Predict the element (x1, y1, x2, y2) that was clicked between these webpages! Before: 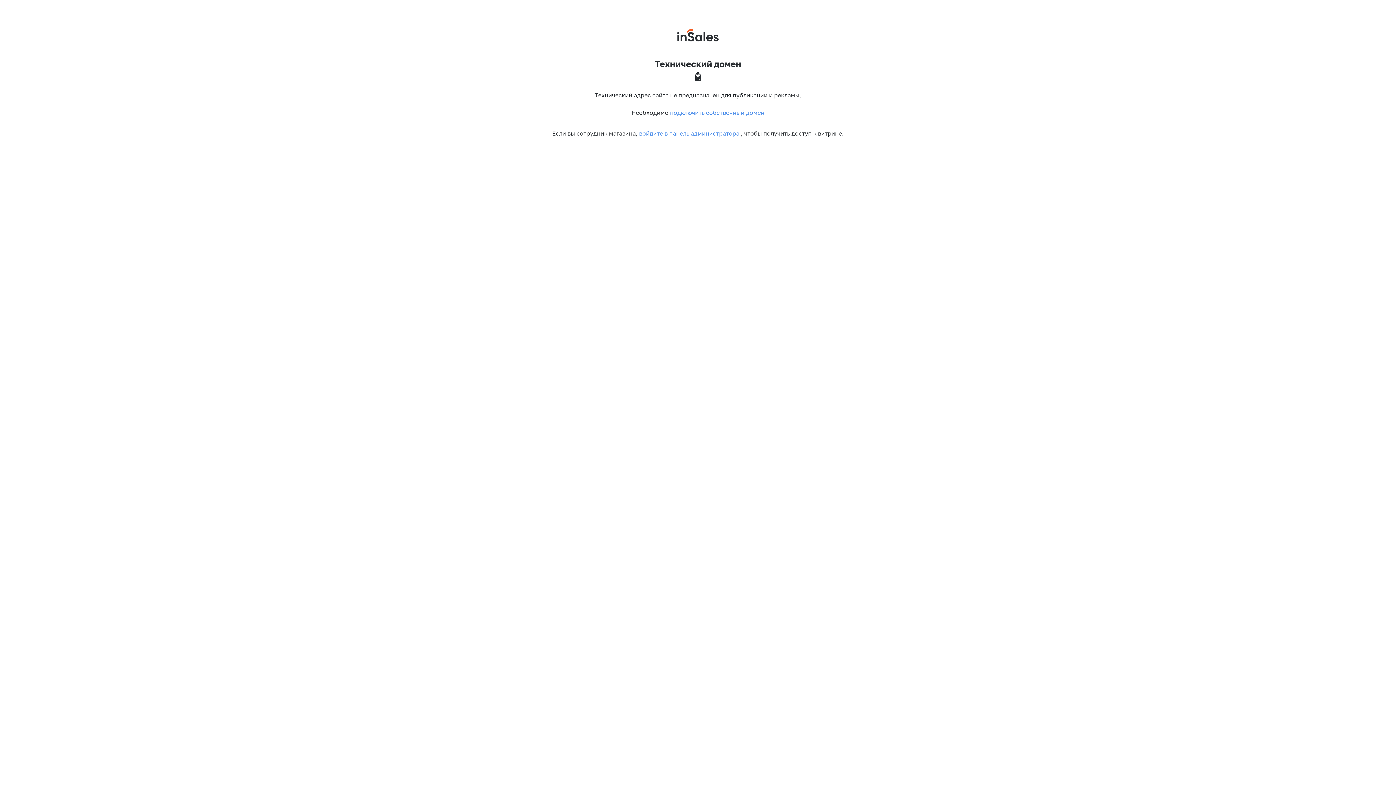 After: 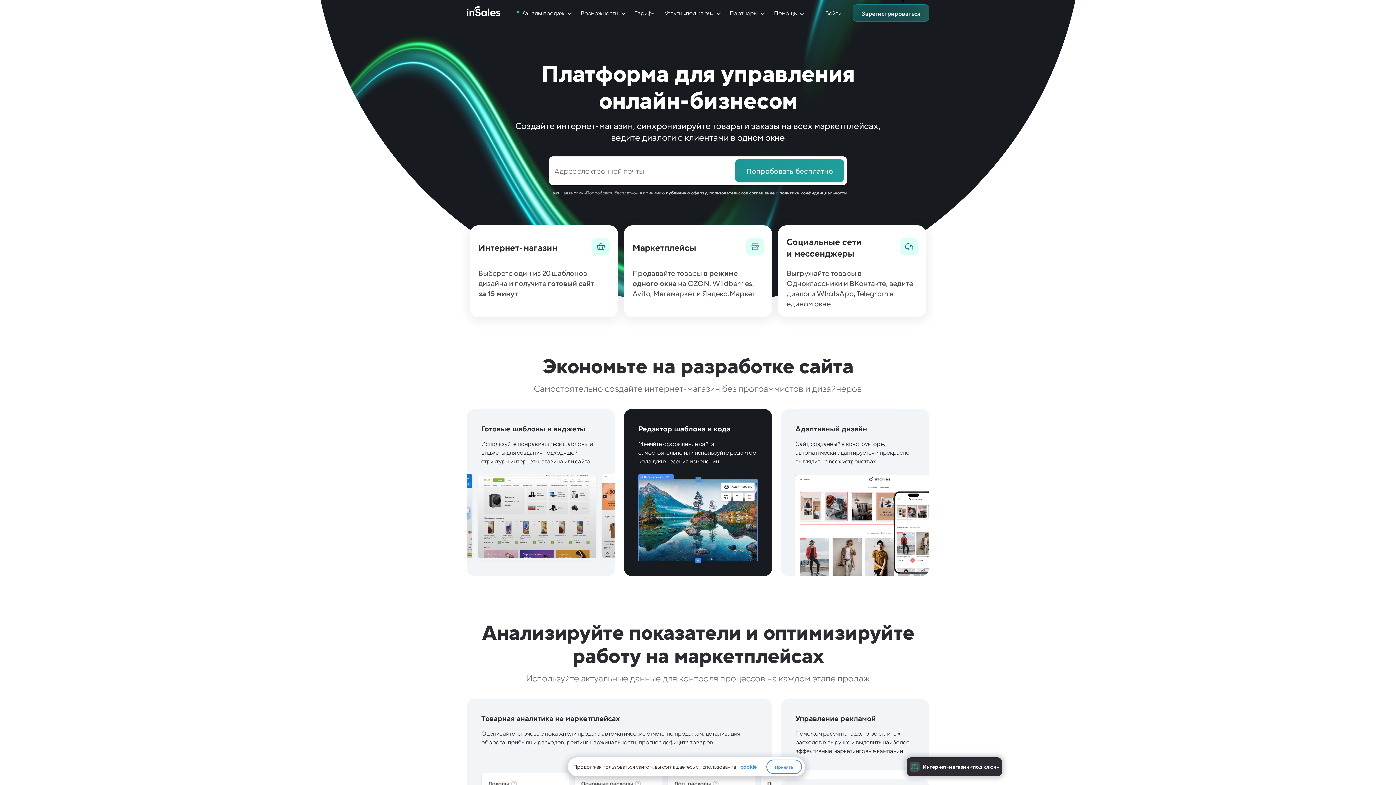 Action: bbox: (677, 29, 718, 41)